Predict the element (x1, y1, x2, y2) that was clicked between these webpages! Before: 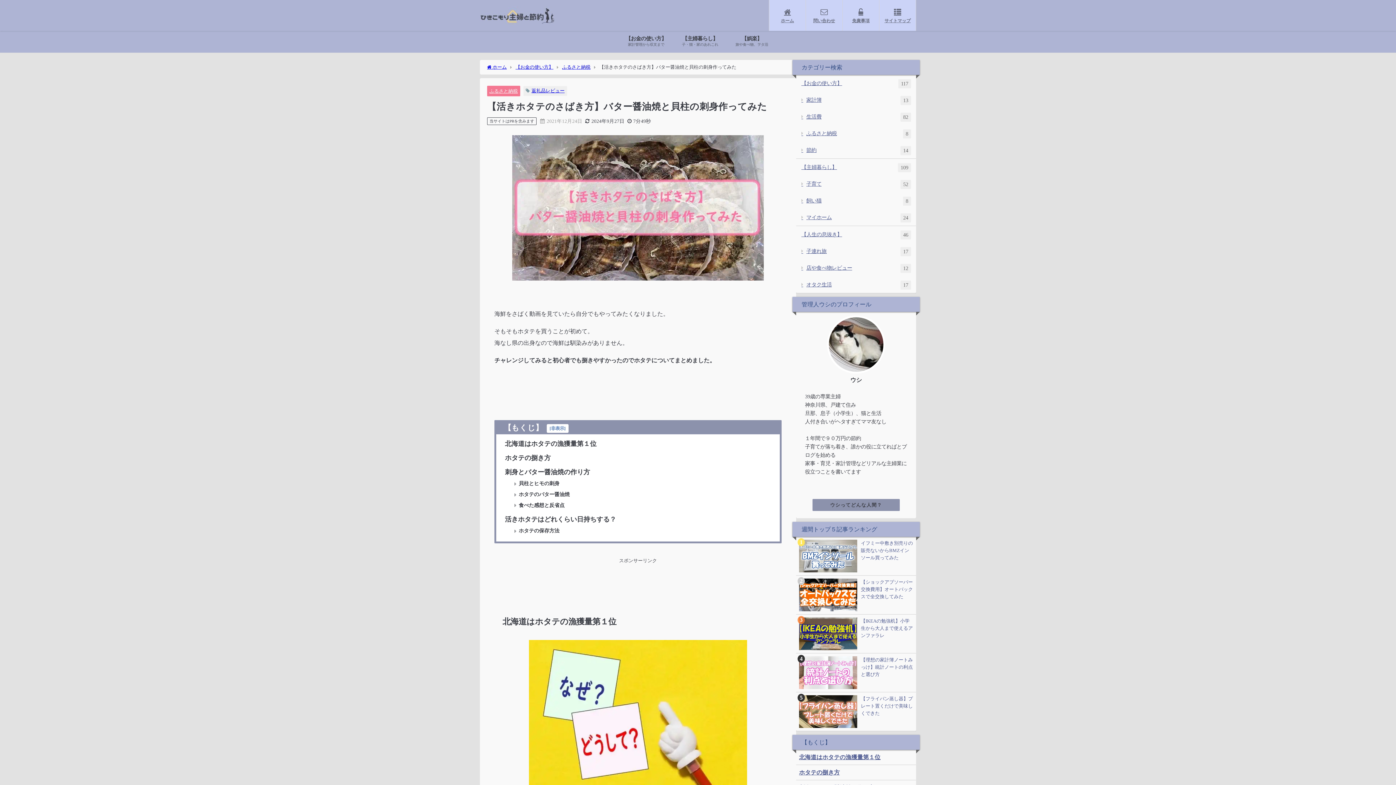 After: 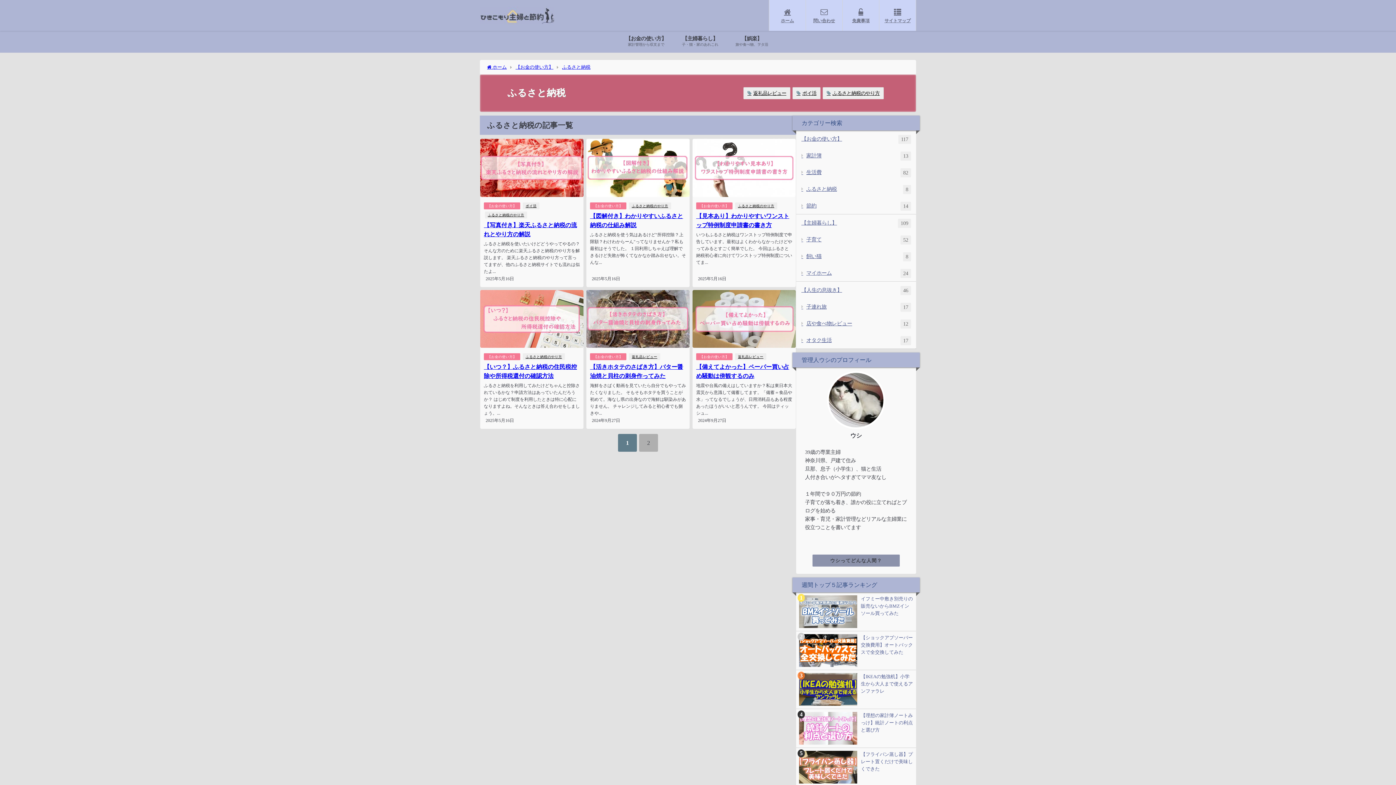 Action: label: ふるさと納税 bbox: (489, 88, 517, 93)